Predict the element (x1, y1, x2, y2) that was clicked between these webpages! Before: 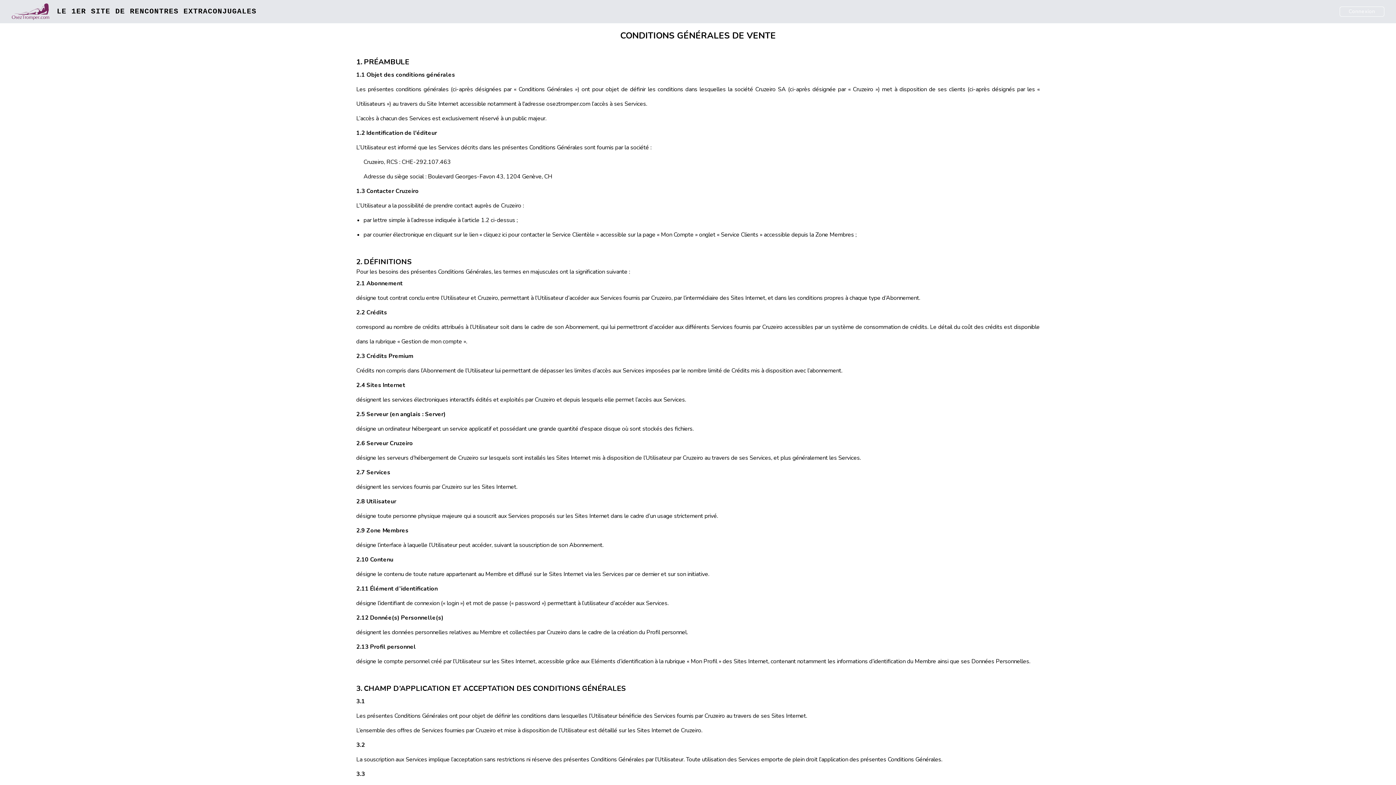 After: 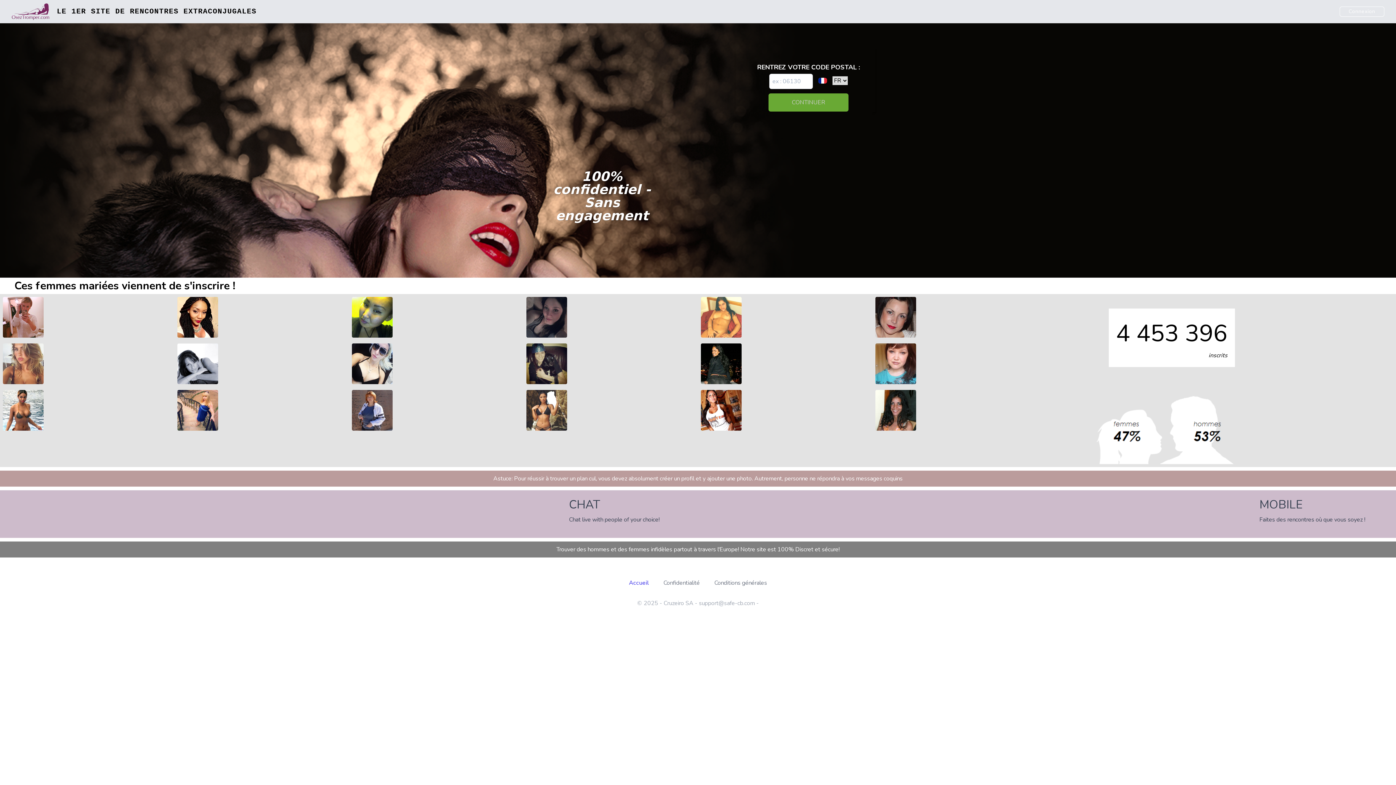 Action: bbox: (11, 2, 49, 20)